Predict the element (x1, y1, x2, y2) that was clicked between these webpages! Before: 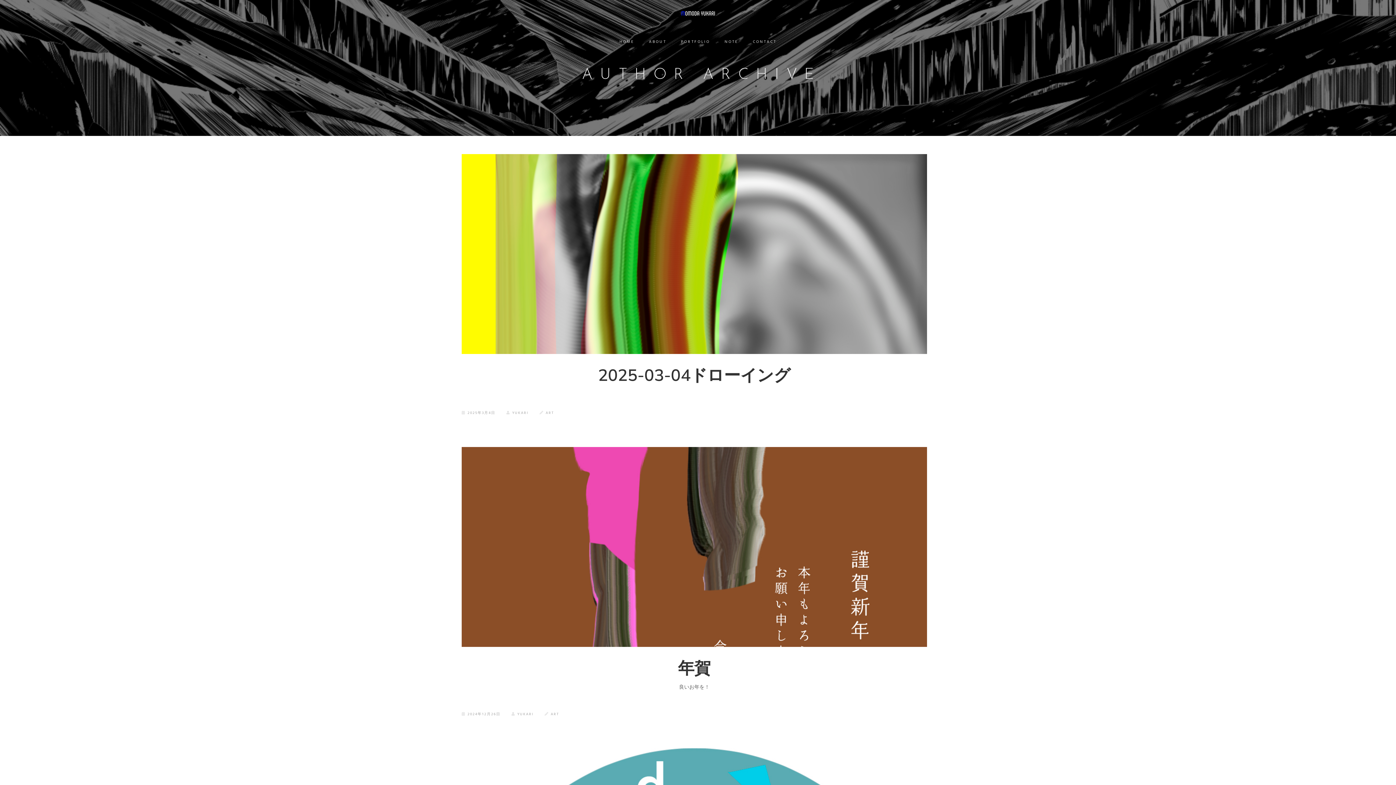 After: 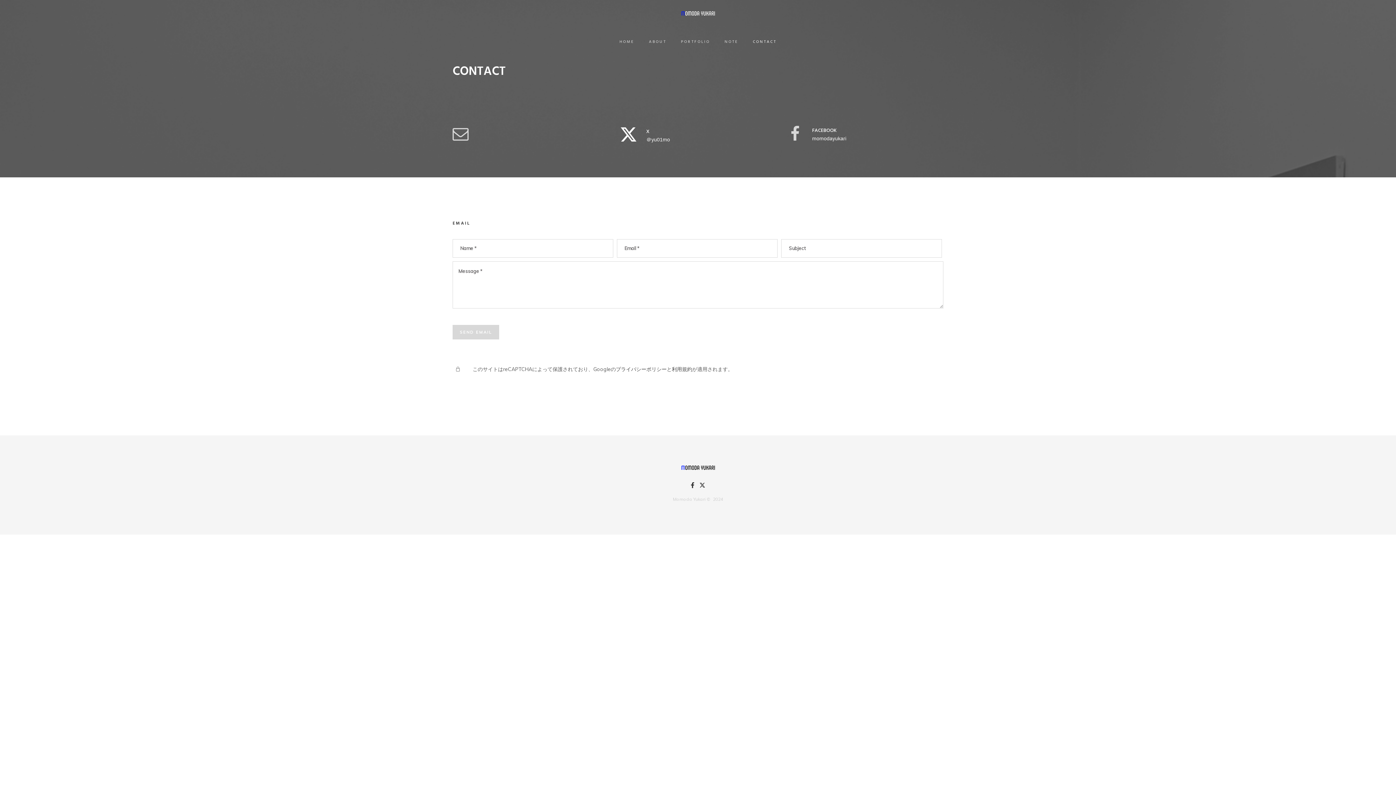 Action: label: CONTACT bbox: (753, 29, 776, 54)